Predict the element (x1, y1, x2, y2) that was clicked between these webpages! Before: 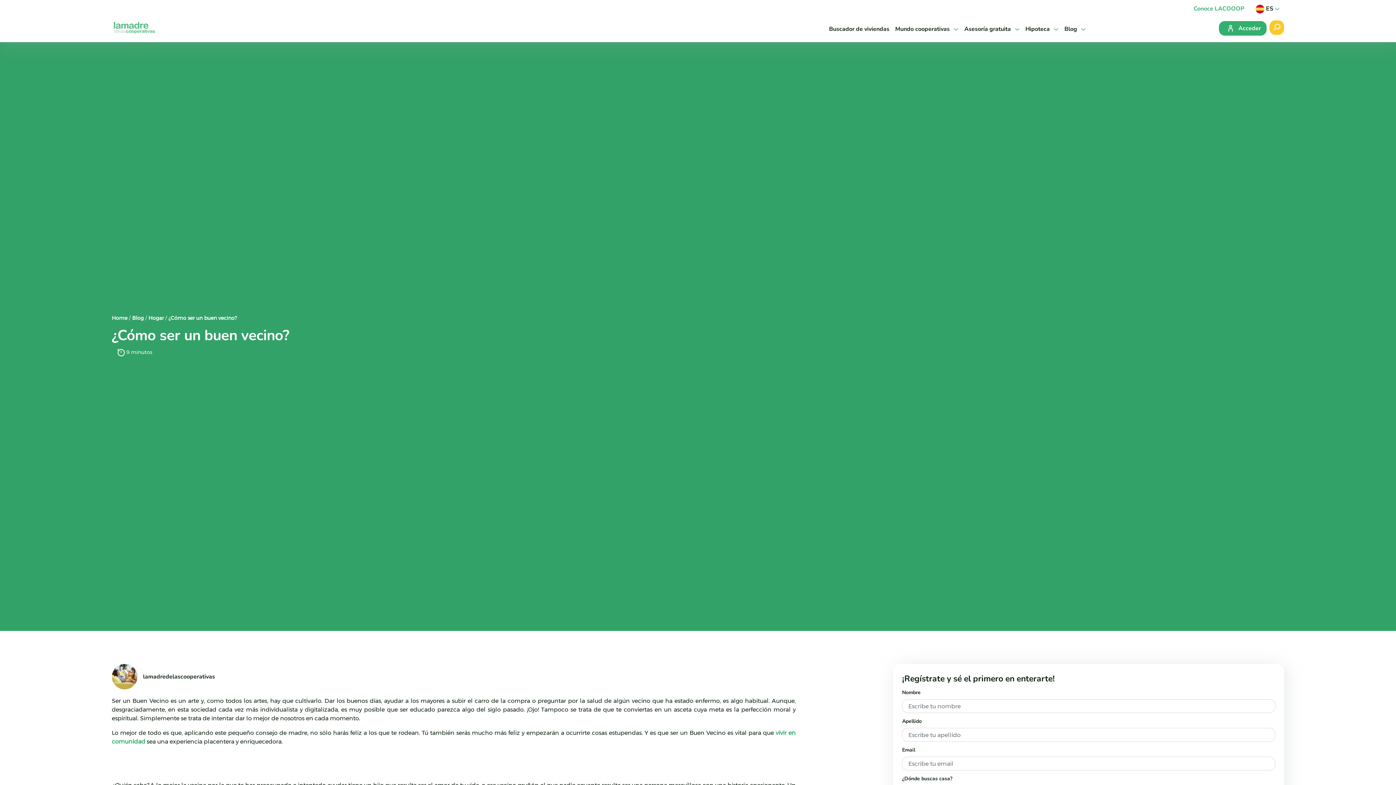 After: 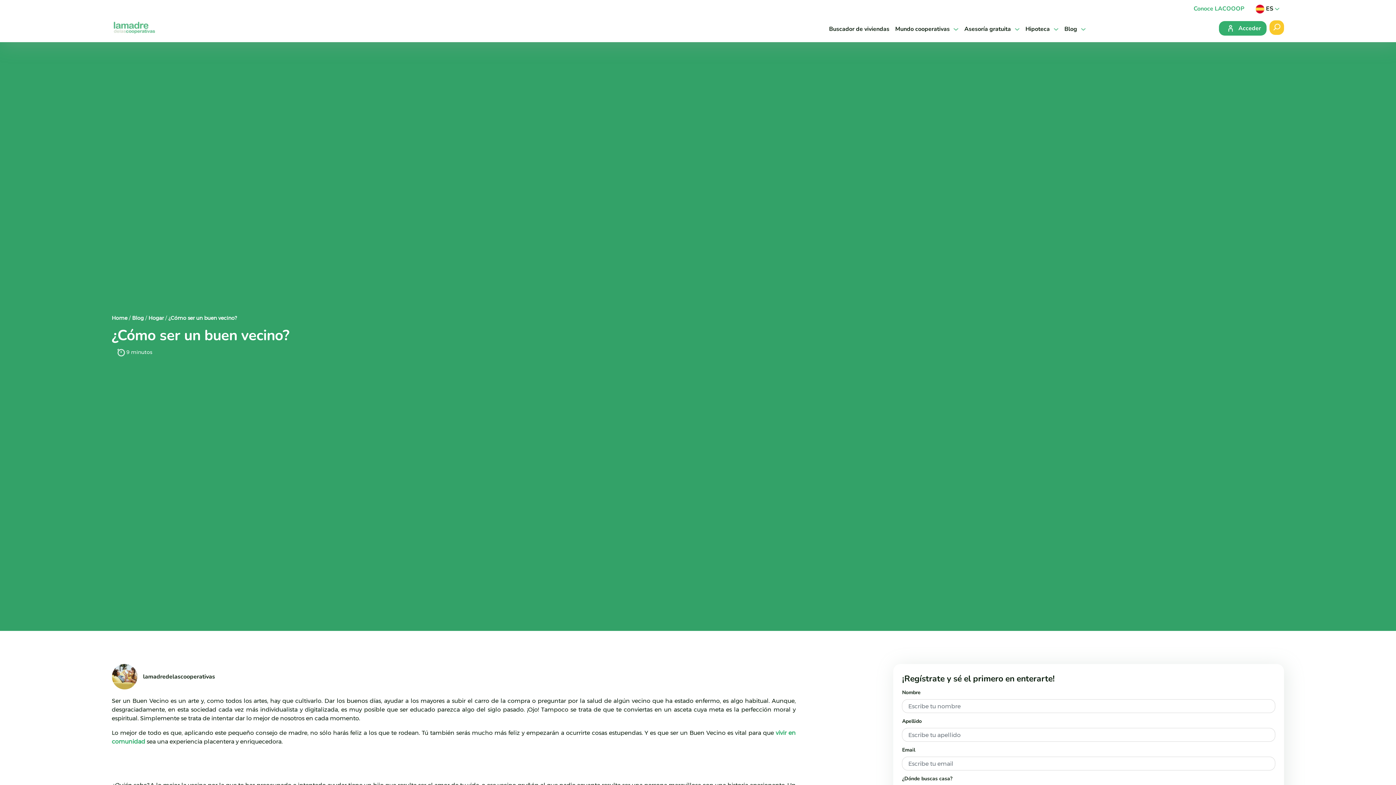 Action: bbox: (168, 315, 236, 321) label: ¿Cómo ser un buen vecino?